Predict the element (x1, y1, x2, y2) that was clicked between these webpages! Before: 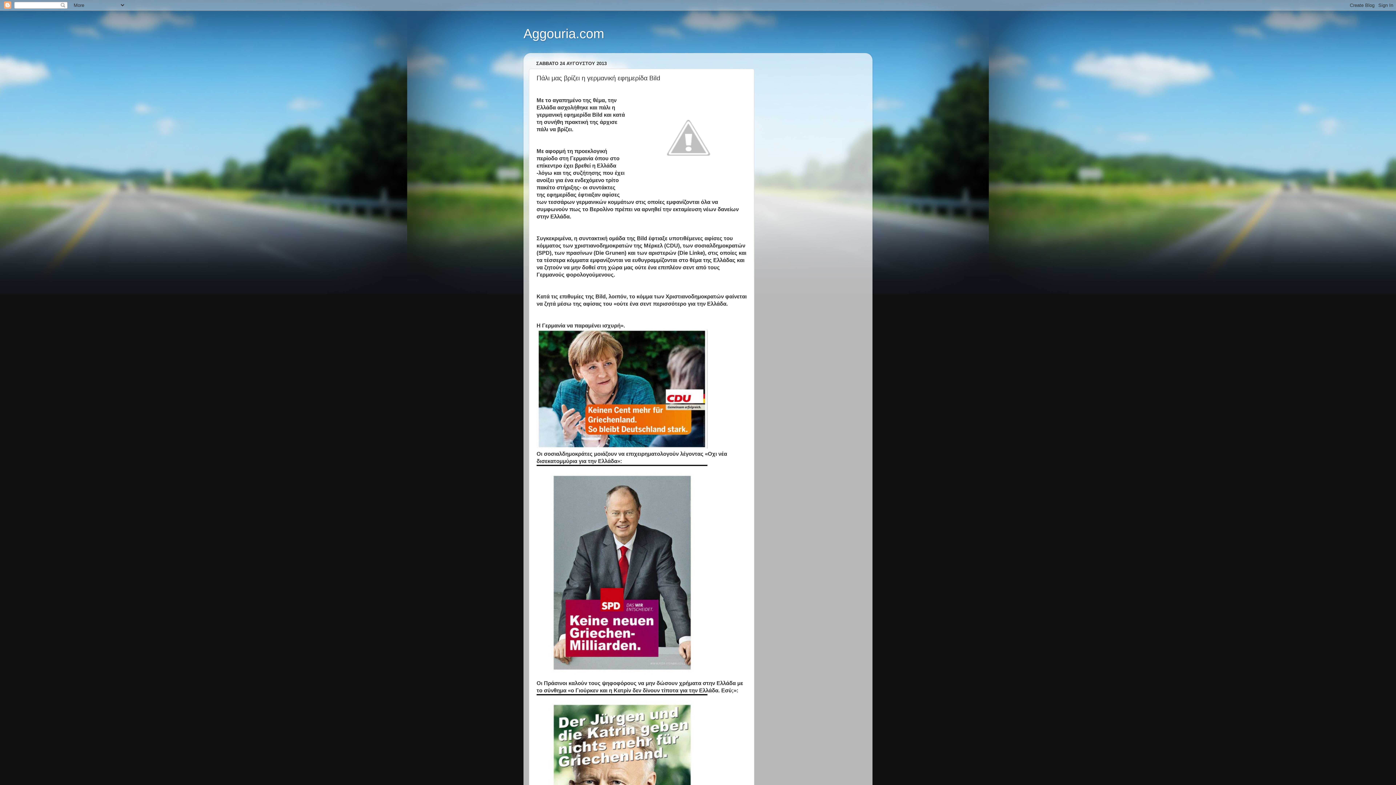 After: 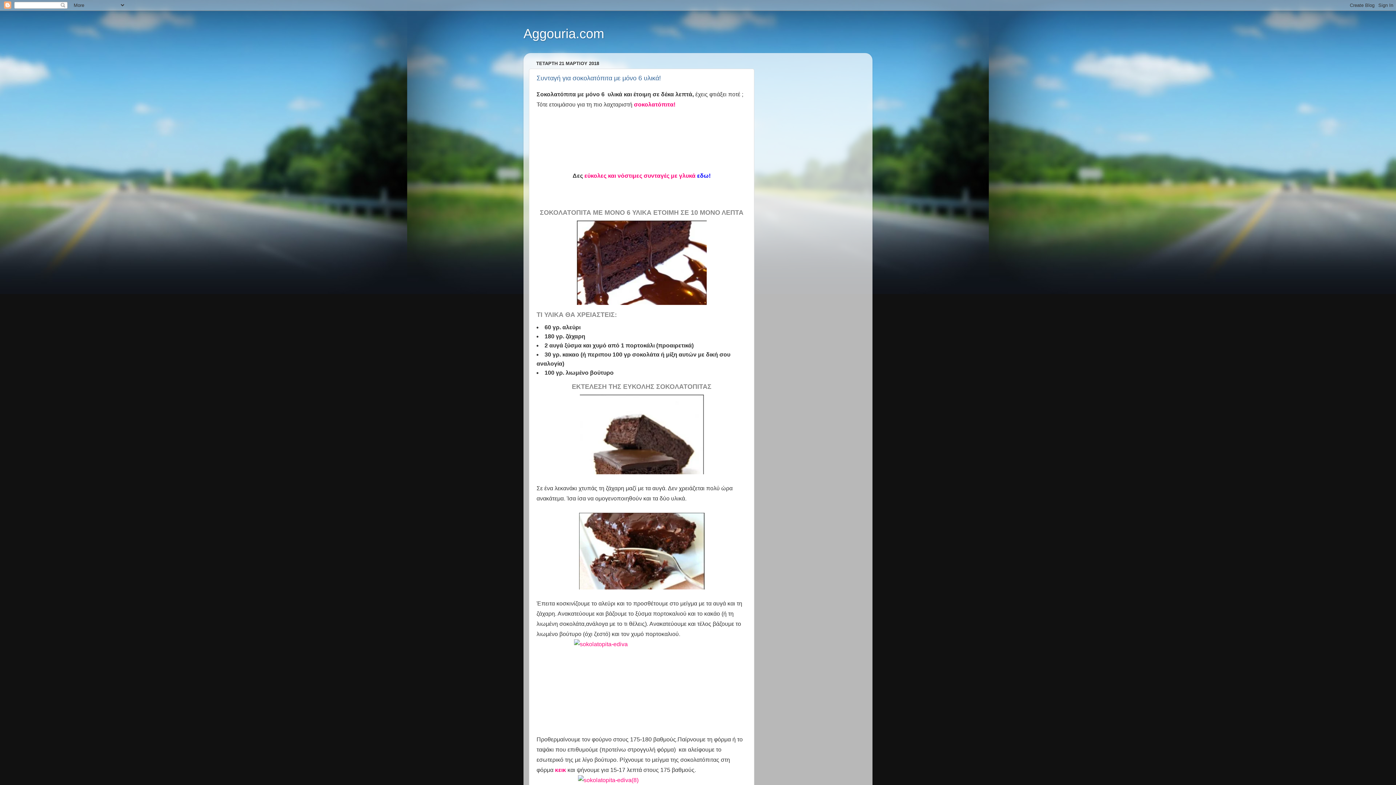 Action: label: Aggouria.com bbox: (523, 26, 604, 41)